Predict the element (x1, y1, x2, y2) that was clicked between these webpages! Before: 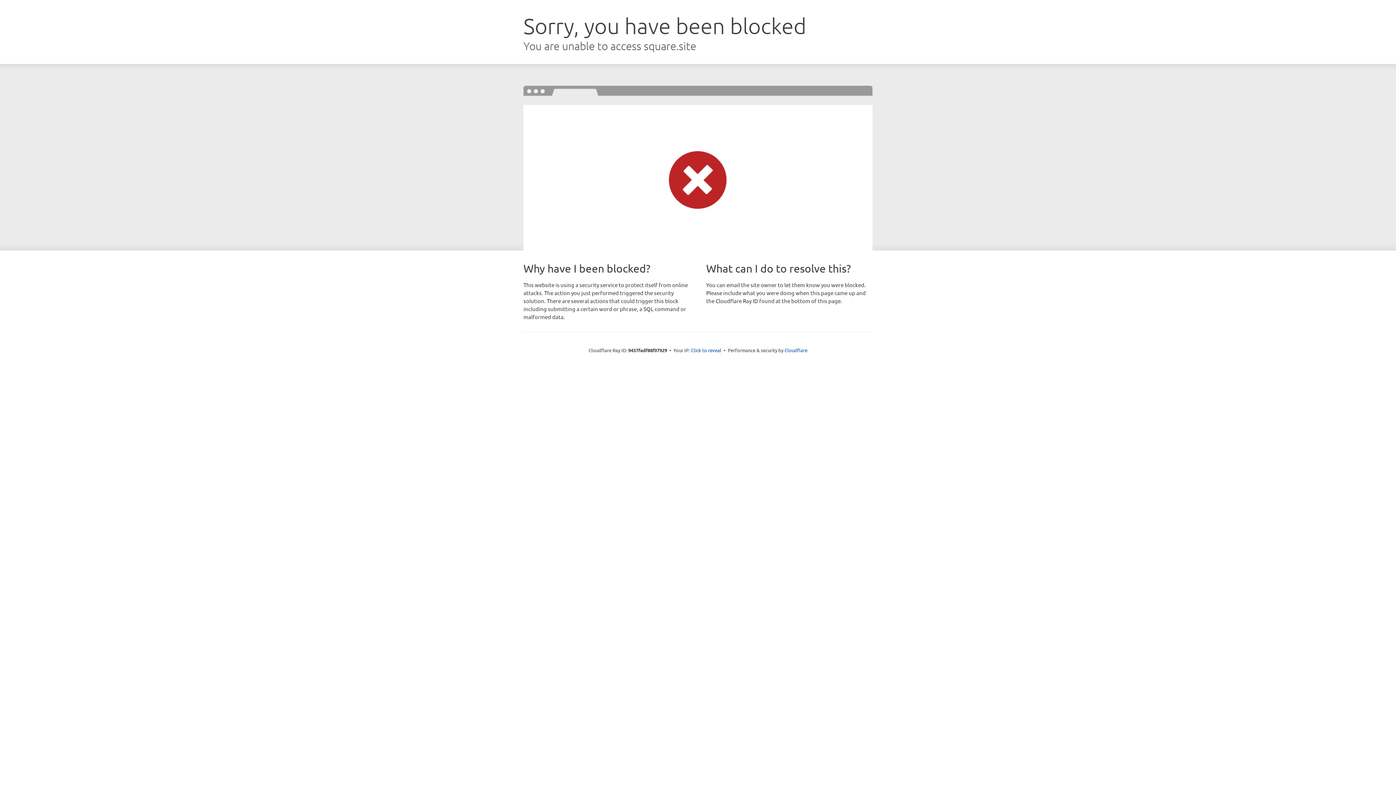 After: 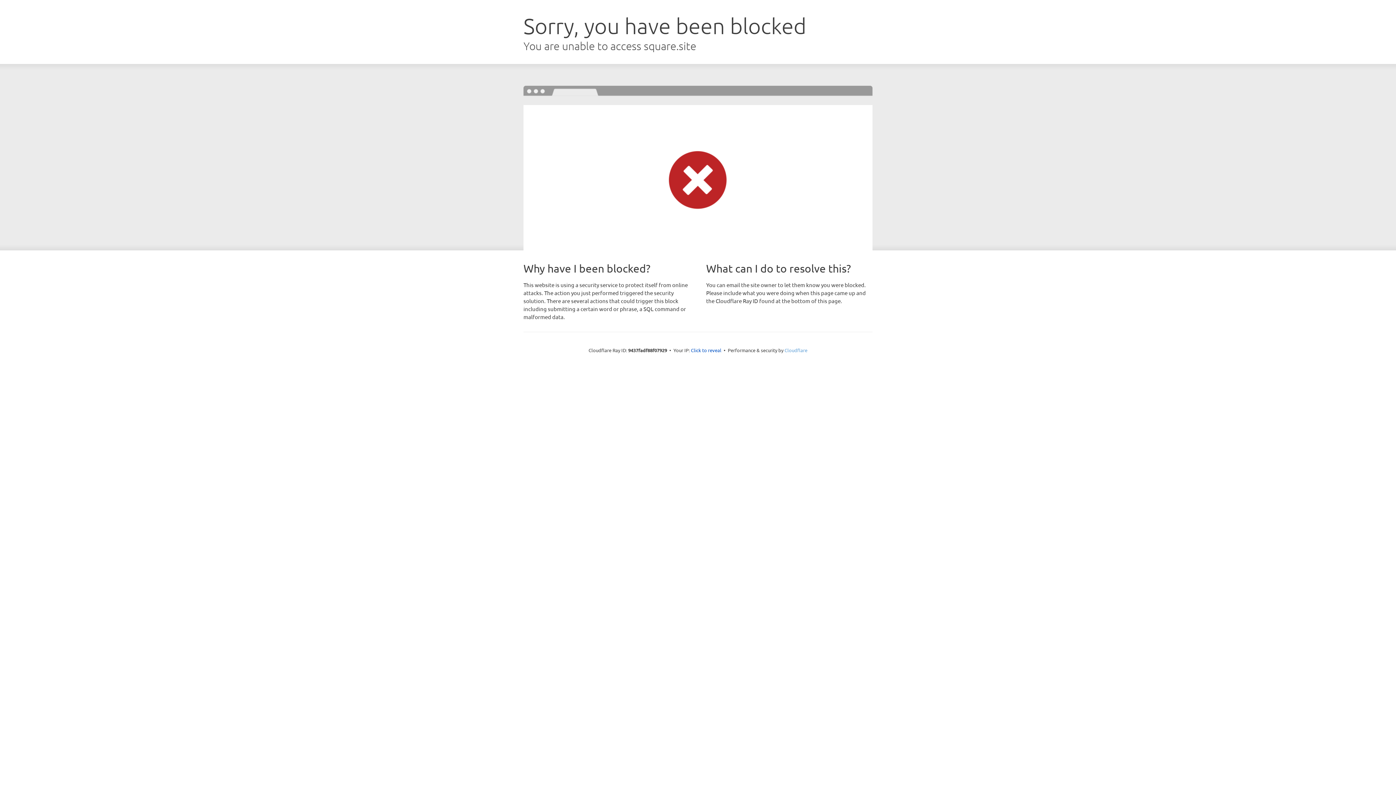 Action: label: Cloudflare bbox: (784, 347, 807, 353)